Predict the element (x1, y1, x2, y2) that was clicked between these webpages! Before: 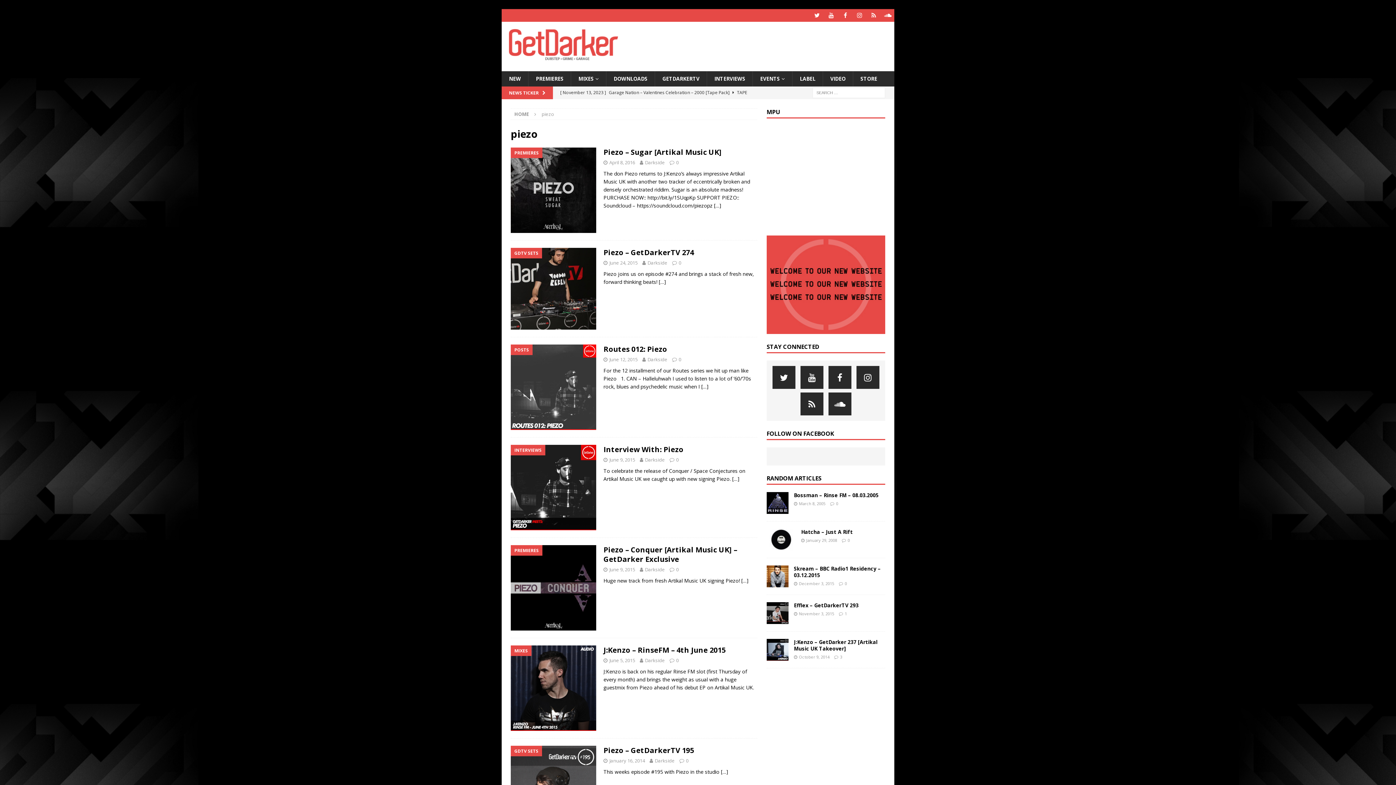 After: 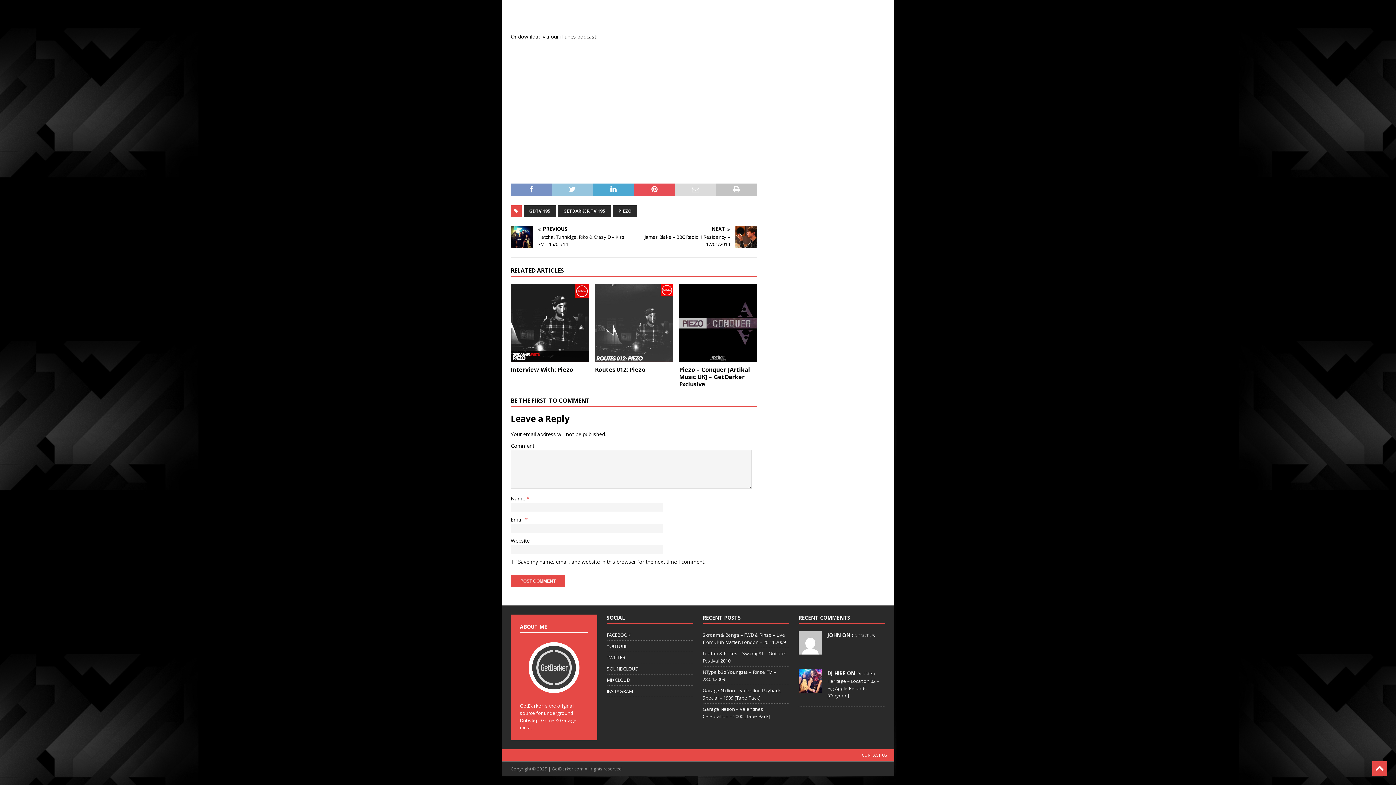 Action: label: 0 bbox: (686, 757, 688, 764)